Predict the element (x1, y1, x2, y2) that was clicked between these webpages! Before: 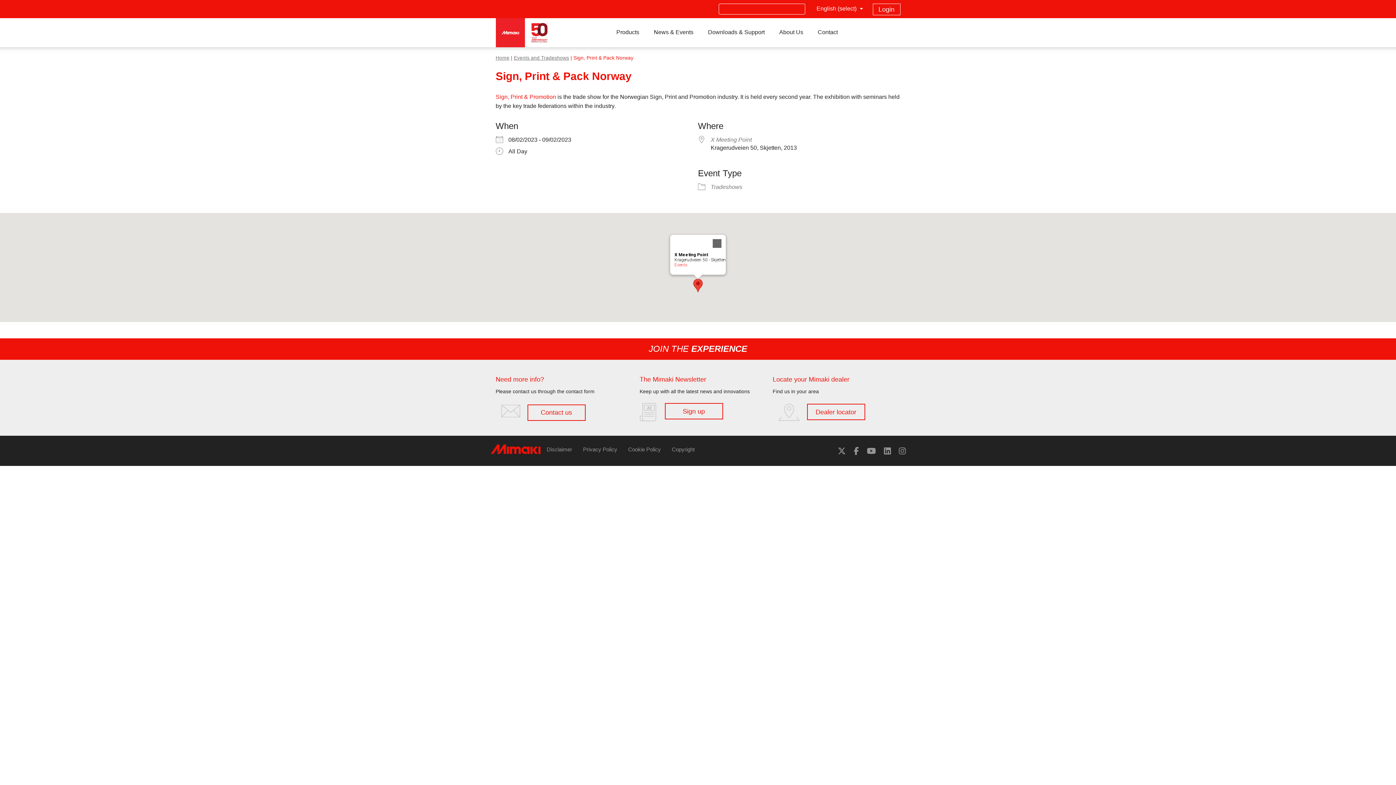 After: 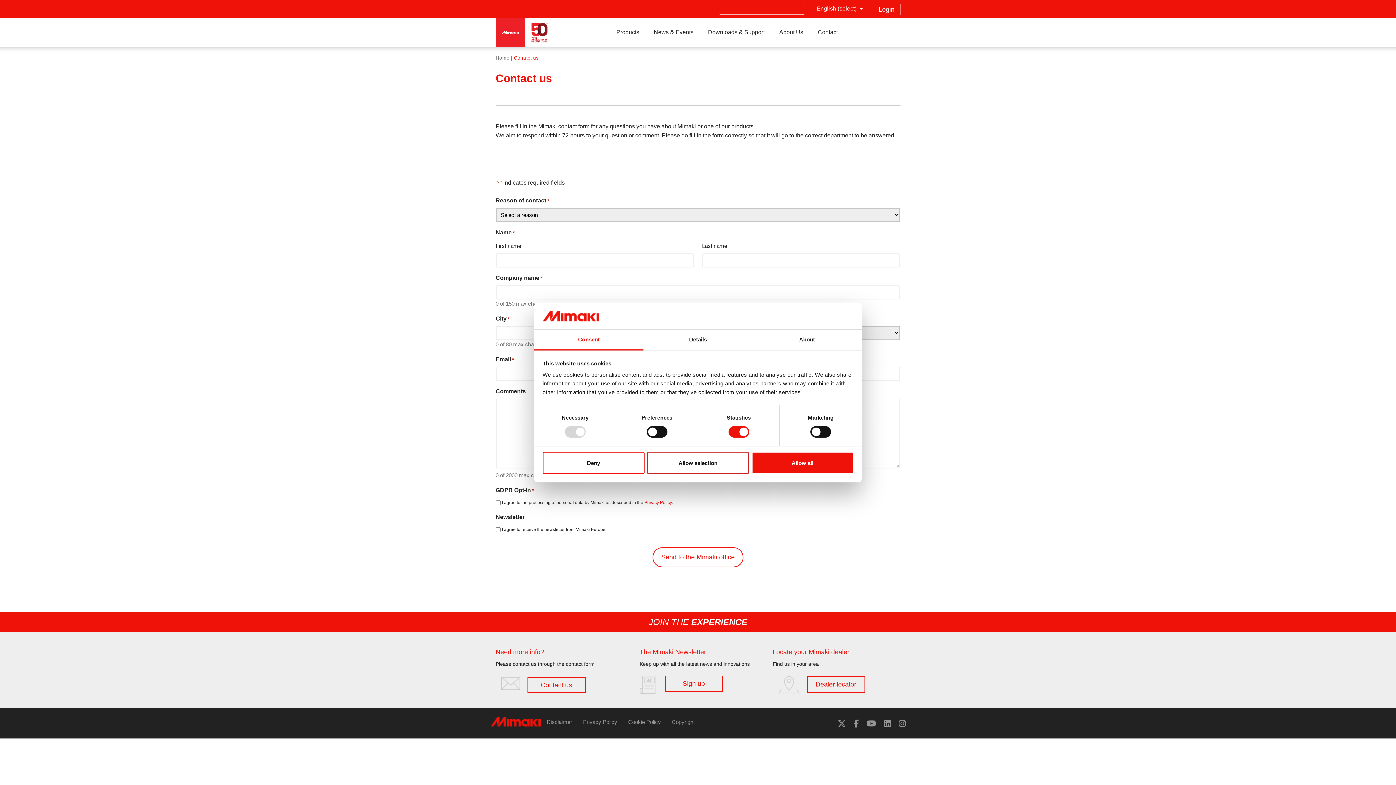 Action: bbox: (810, 18, 845, 46) label: Contact